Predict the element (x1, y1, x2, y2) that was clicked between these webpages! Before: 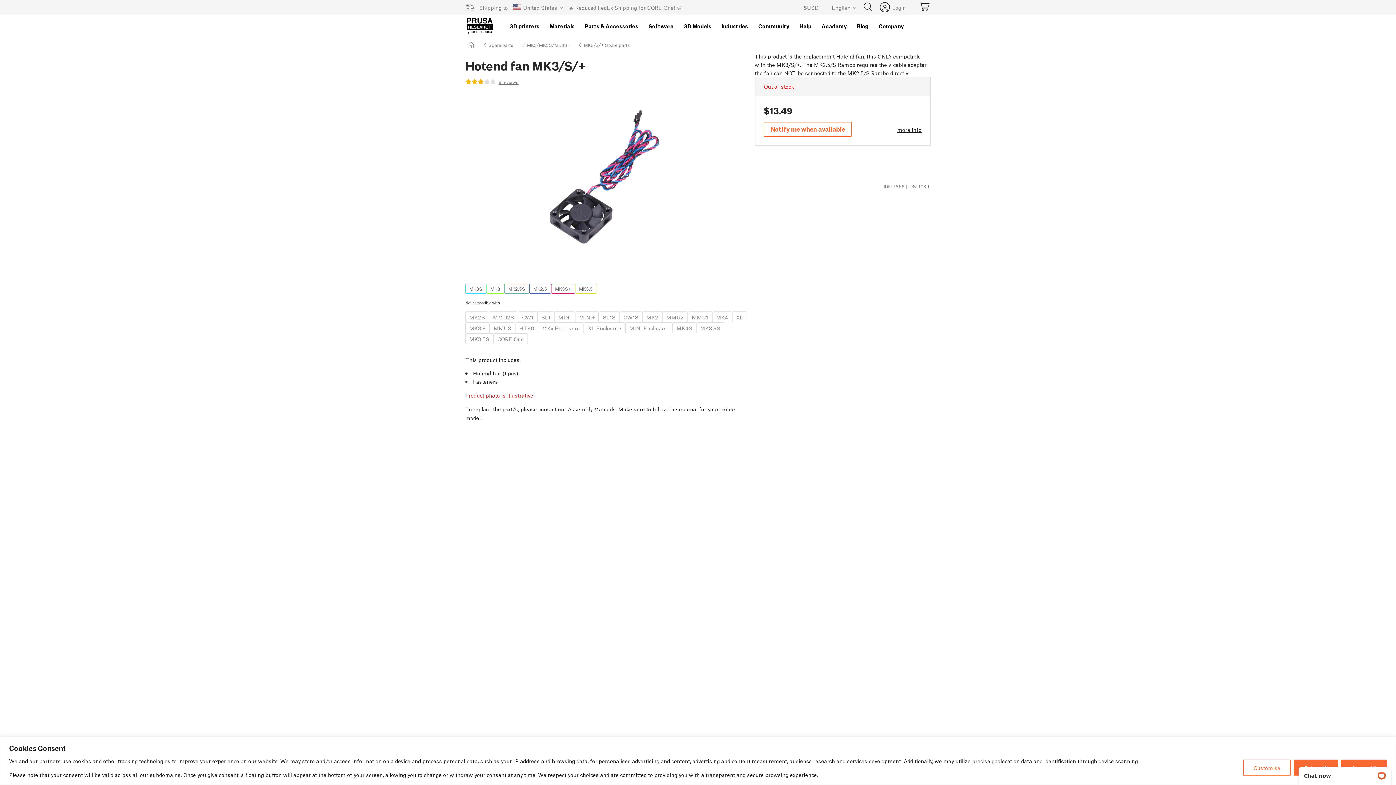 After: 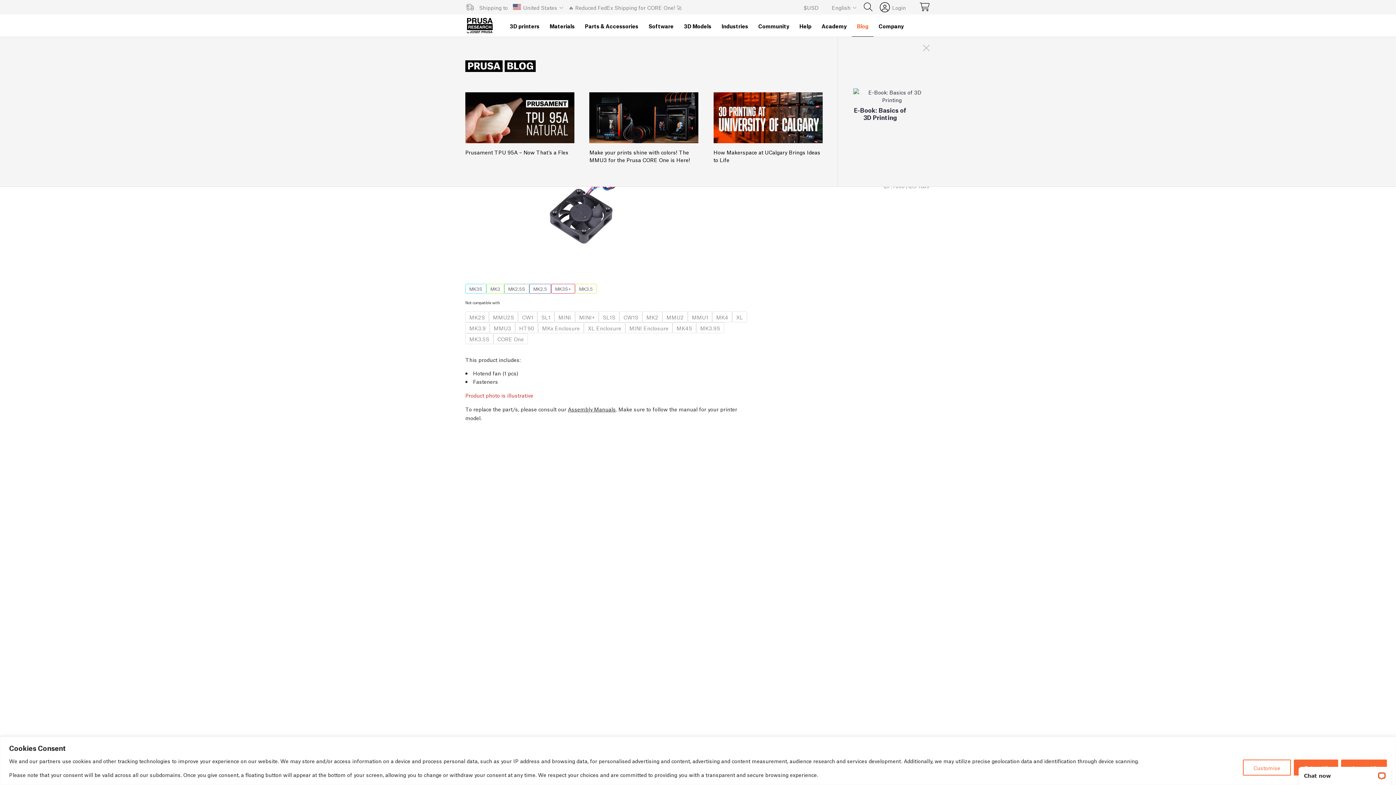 Action: bbox: (852, 14, 873, 36) label: Blog